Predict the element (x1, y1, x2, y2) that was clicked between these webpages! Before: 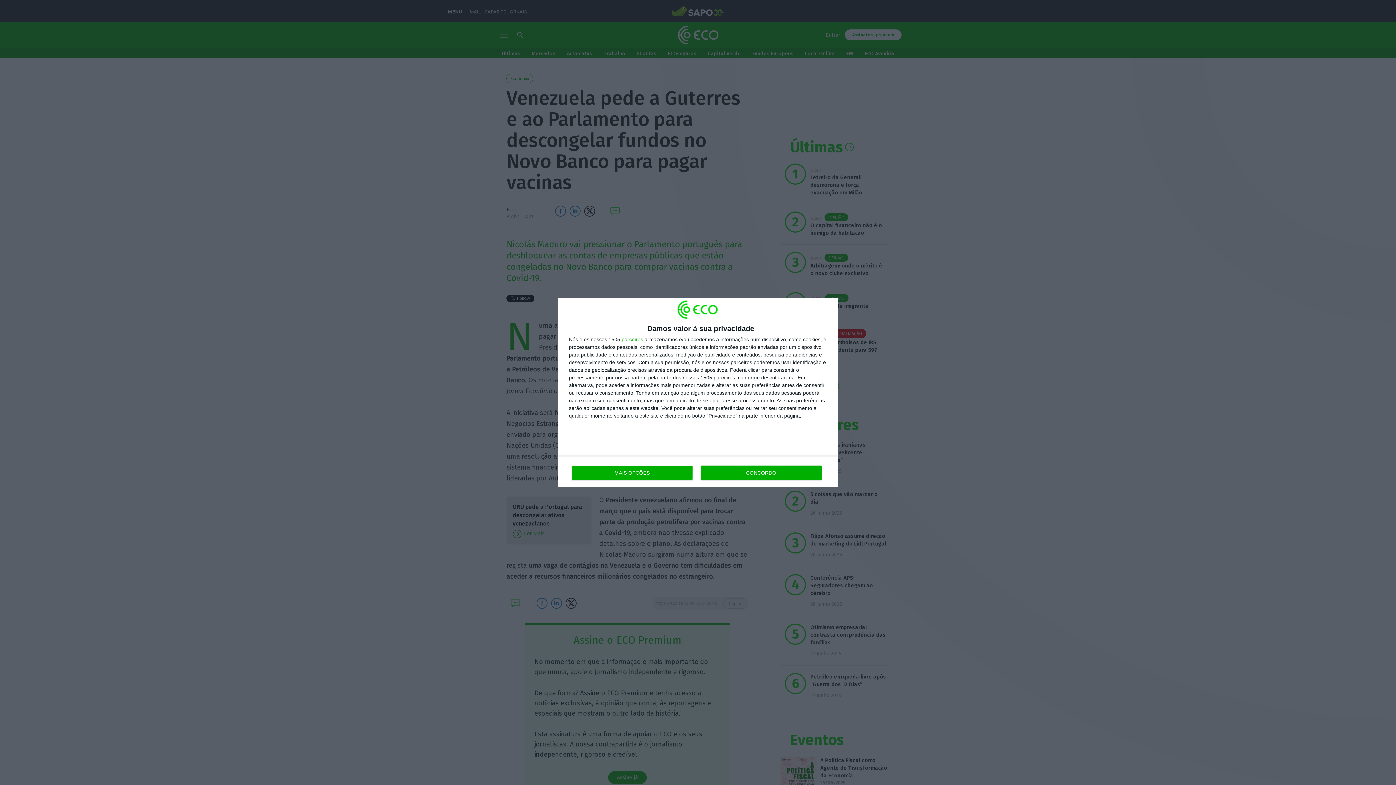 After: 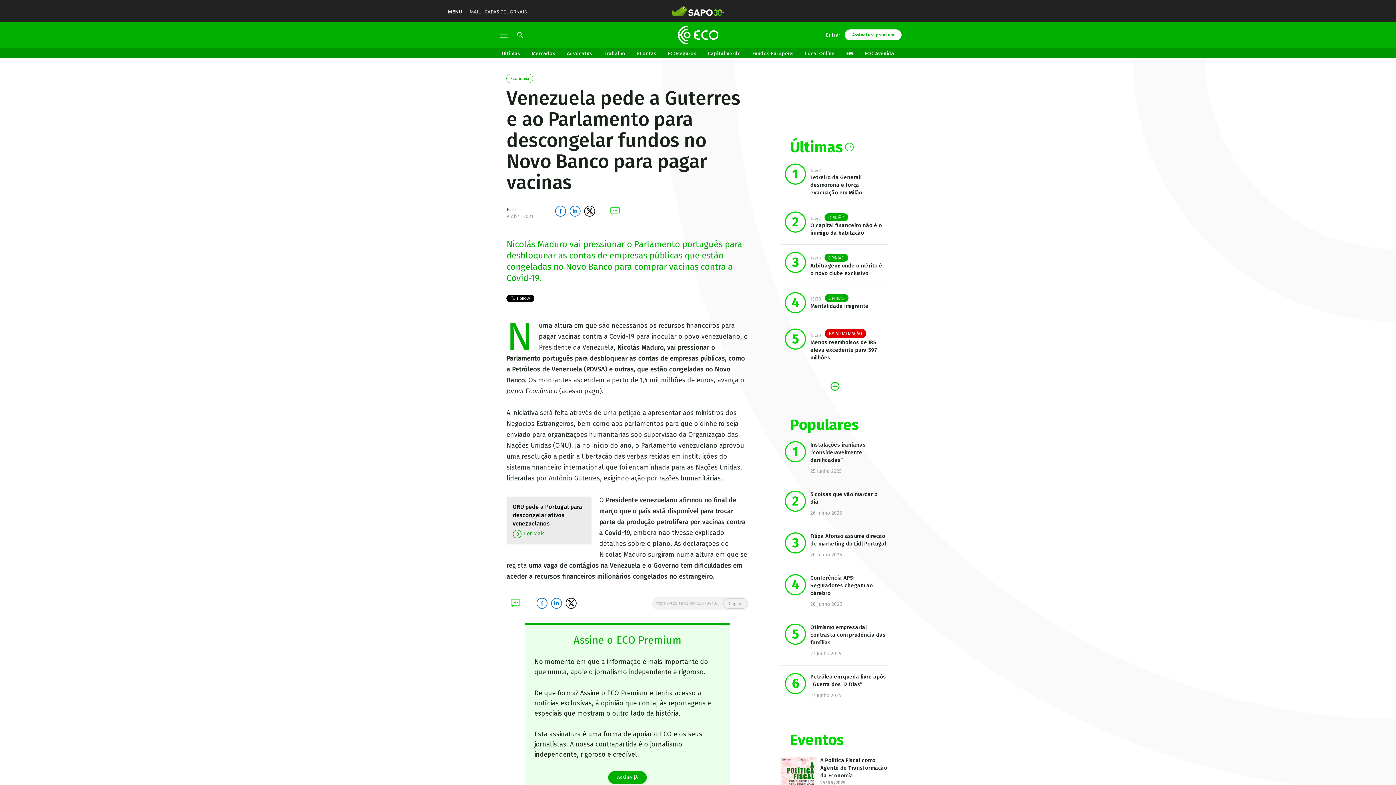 Action: bbox: (700, 465, 821, 480) label: CONCORDO